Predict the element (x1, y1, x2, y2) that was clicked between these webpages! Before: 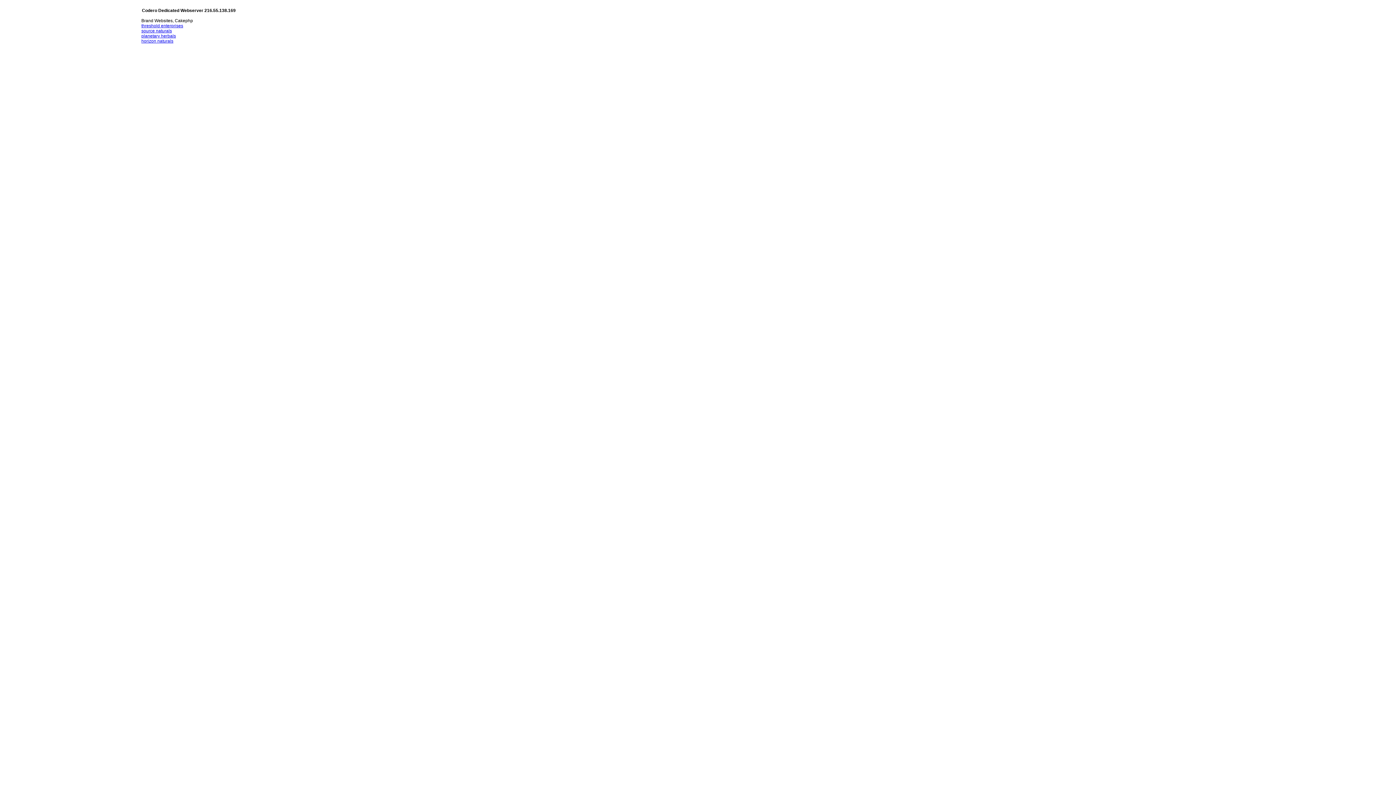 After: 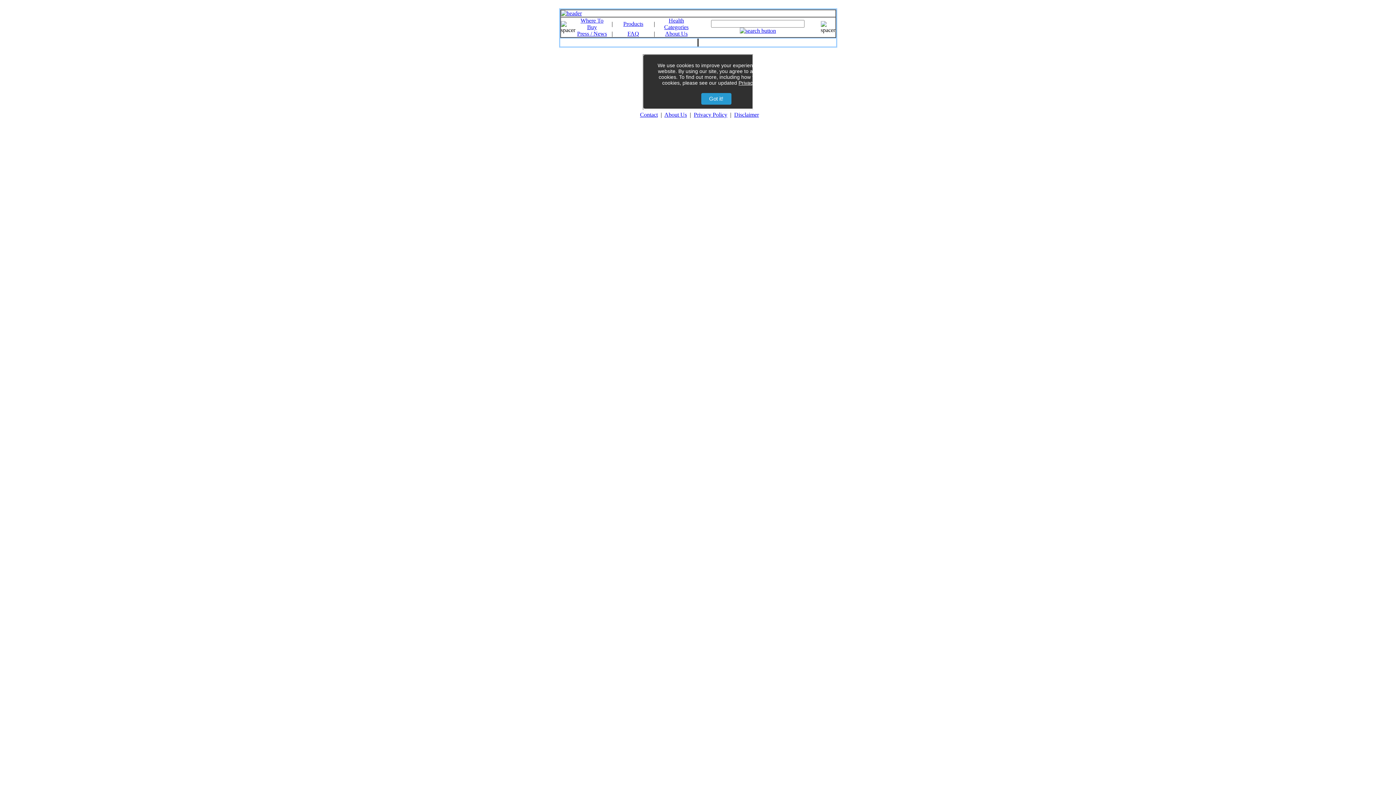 Action: label: planetary herbals bbox: (141, 33, 175, 38)